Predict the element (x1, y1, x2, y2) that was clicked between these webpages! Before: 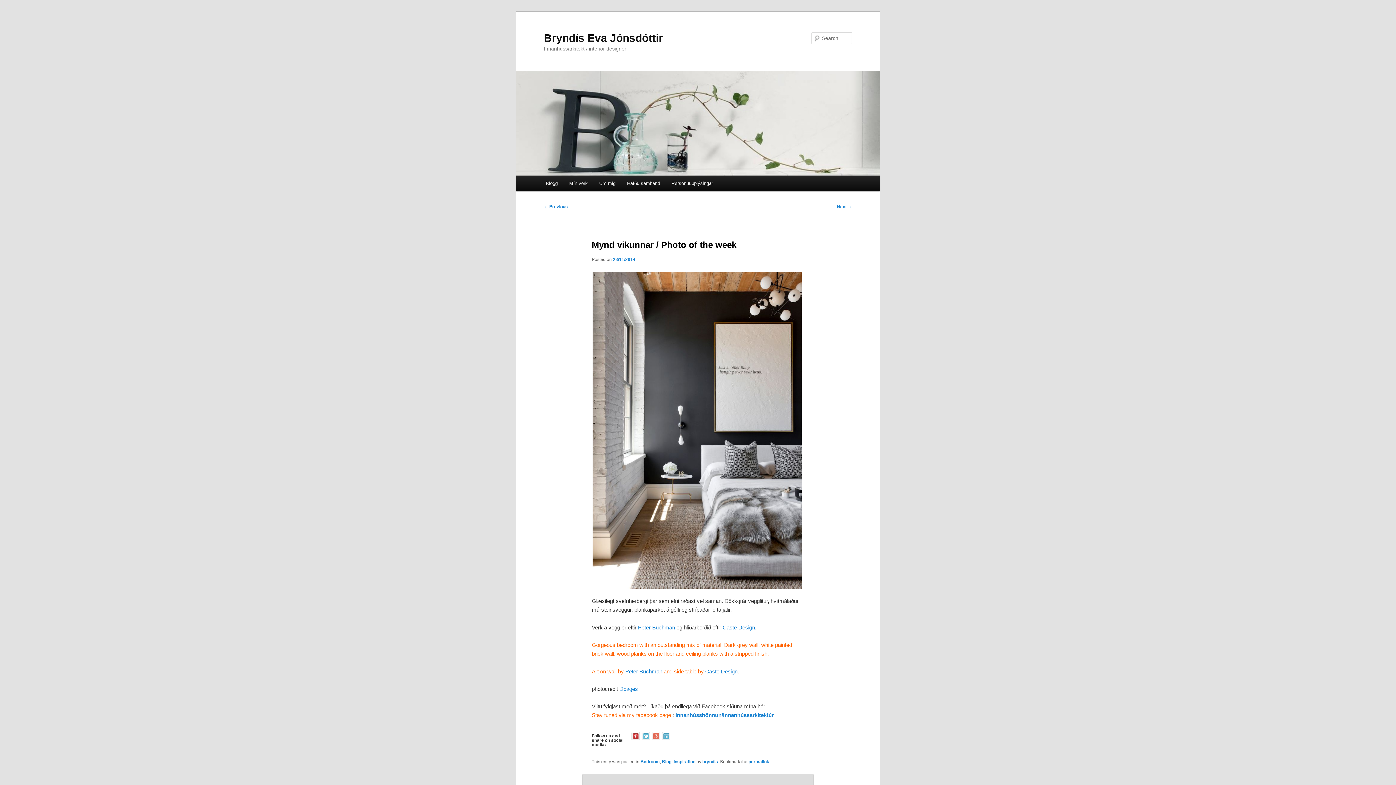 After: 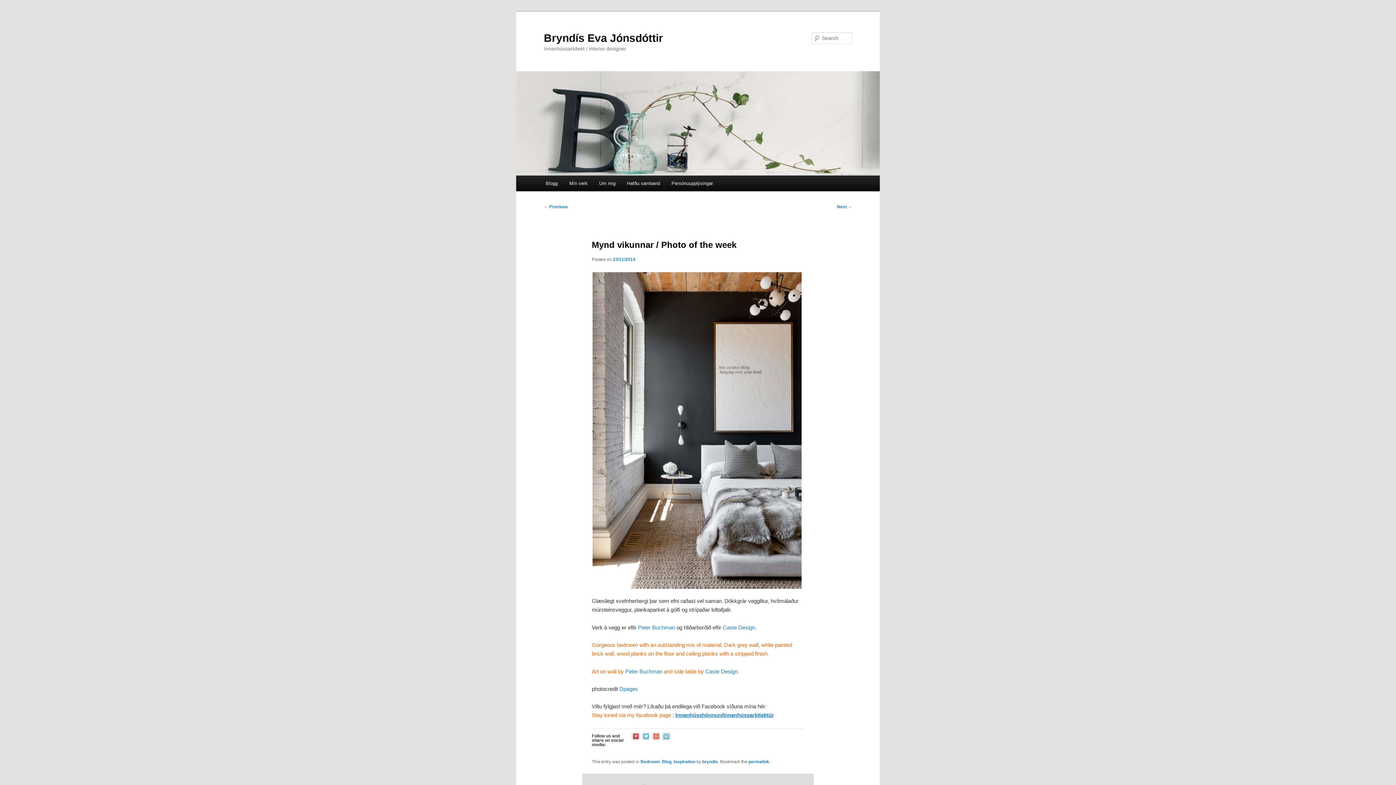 Action: label: Innanhússhönnun/Innanhússarkitektúr bbox: (675, 712, 774, 718)